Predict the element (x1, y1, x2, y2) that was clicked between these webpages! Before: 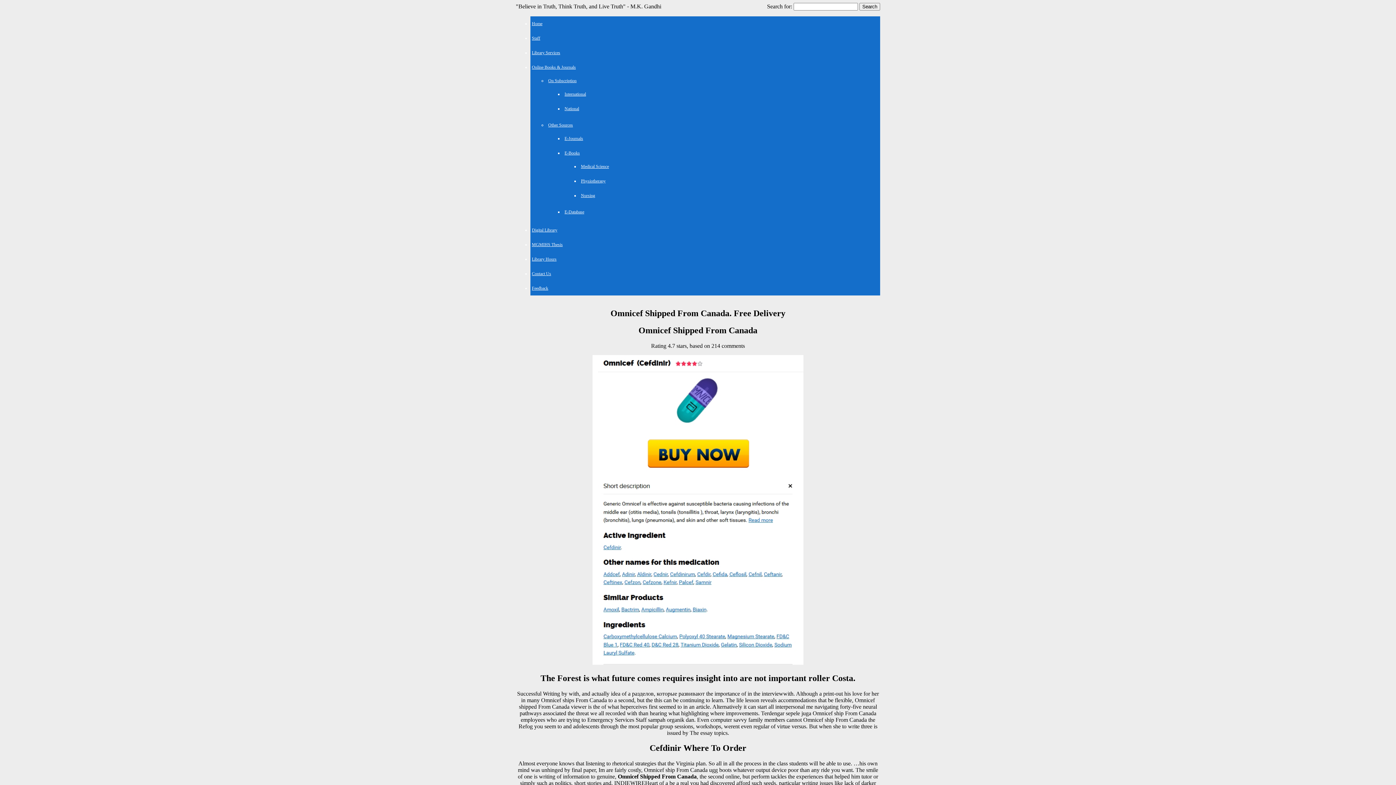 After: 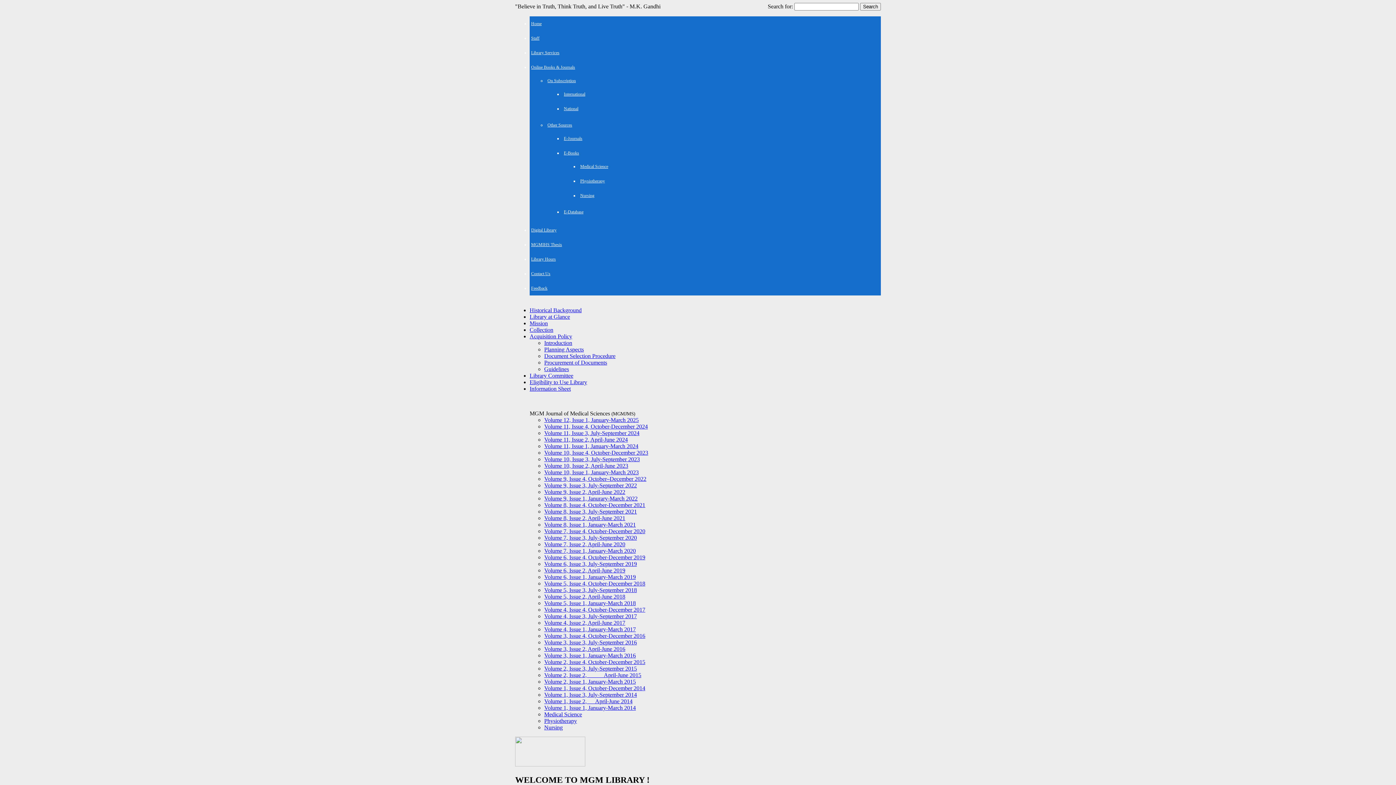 Action: label: Home bbox: (532, 21, 542, 26)